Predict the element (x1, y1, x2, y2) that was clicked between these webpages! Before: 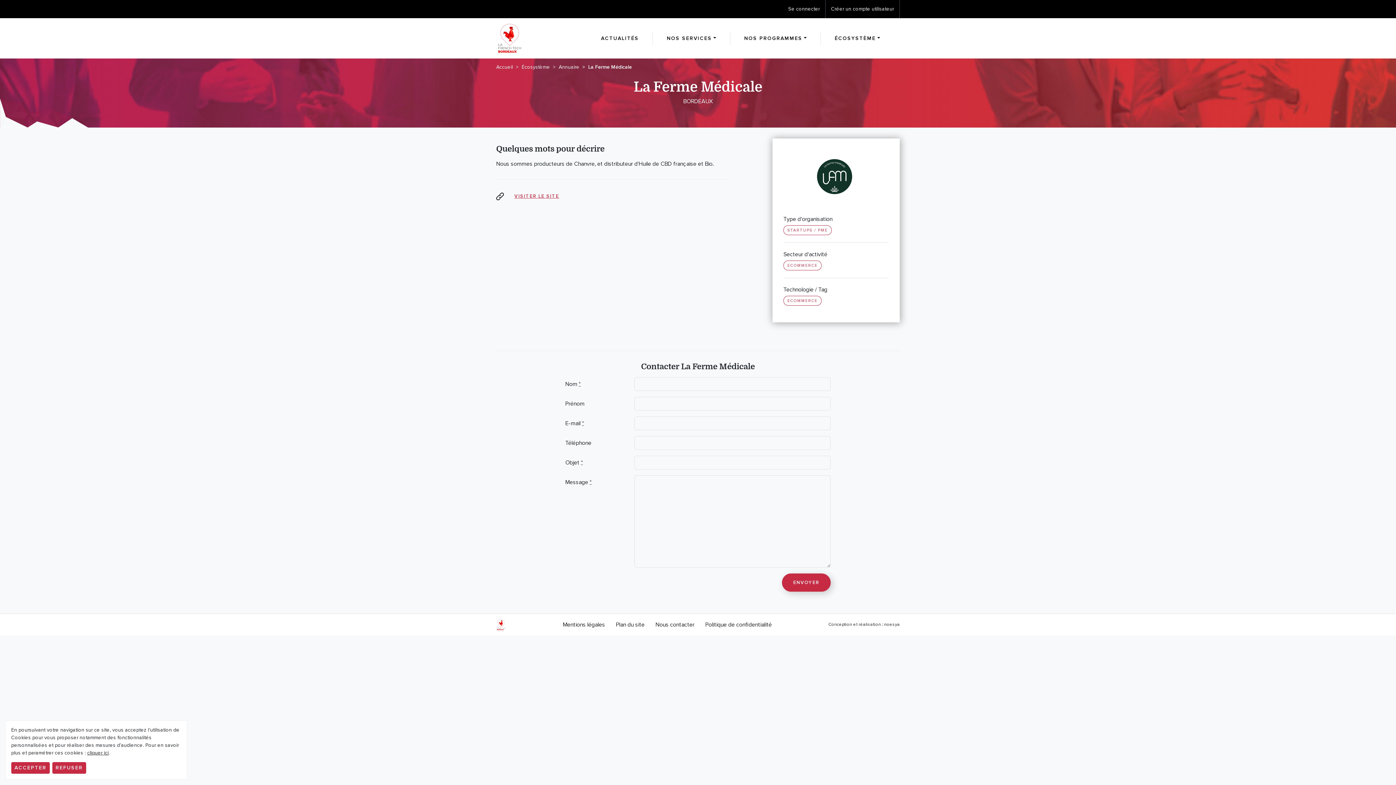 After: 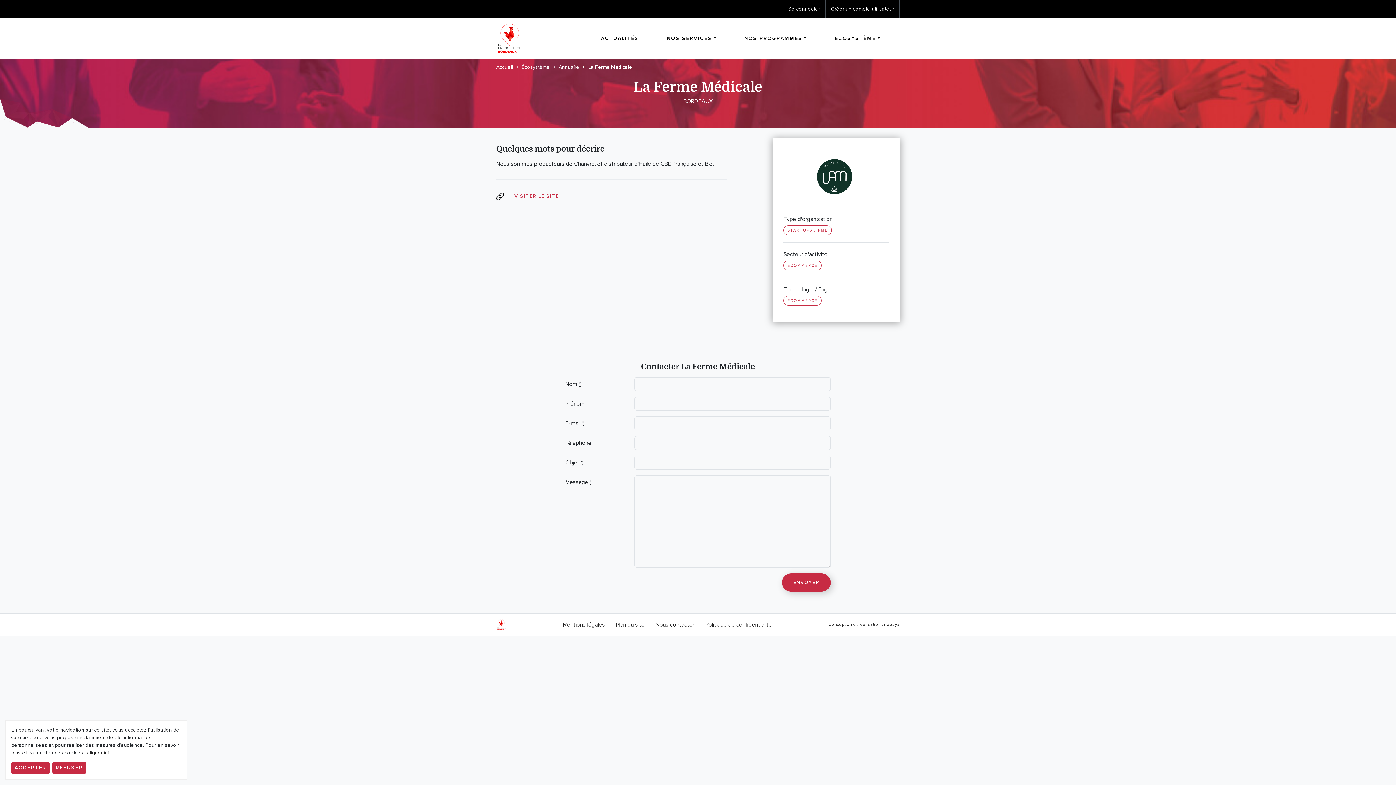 Action: label: Nous contacter bbox: (650, 617, 700, 632)